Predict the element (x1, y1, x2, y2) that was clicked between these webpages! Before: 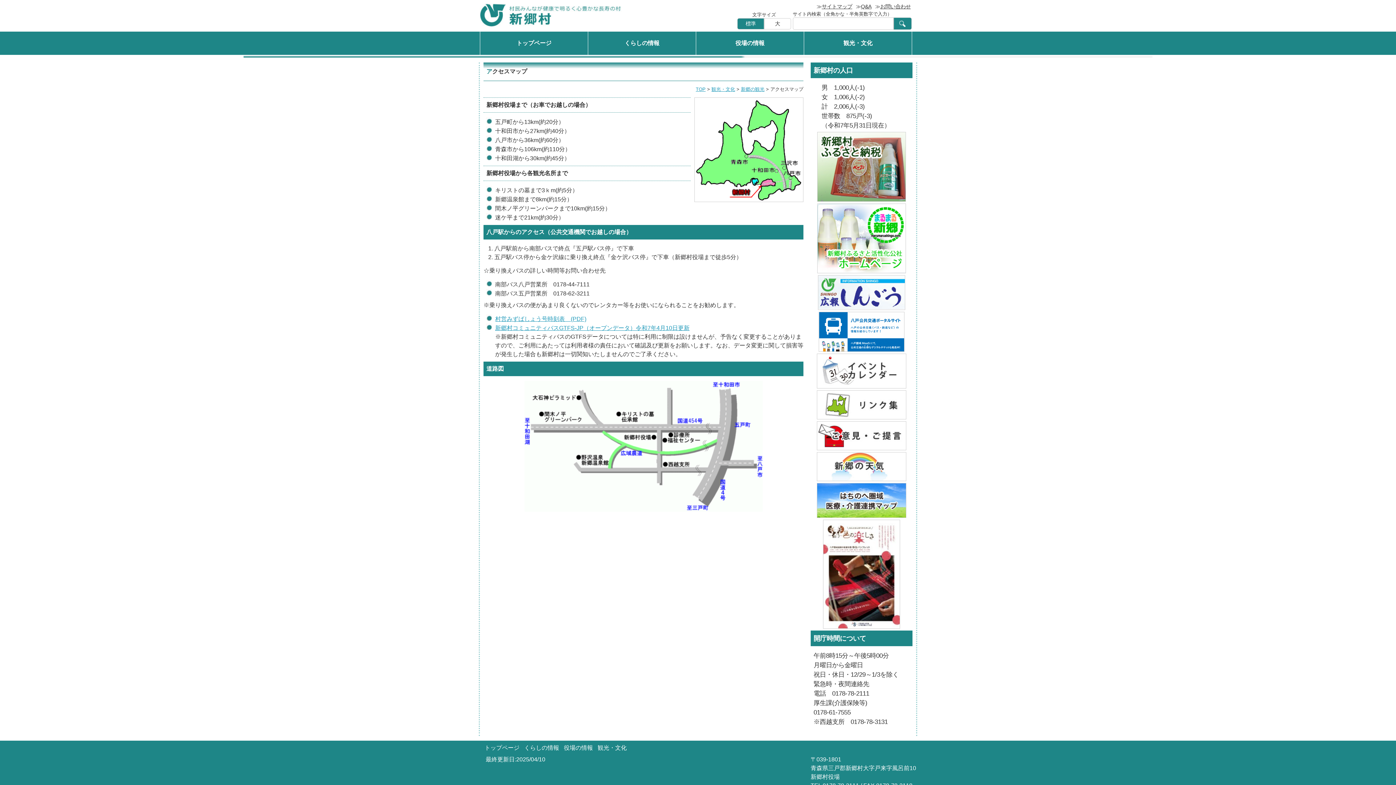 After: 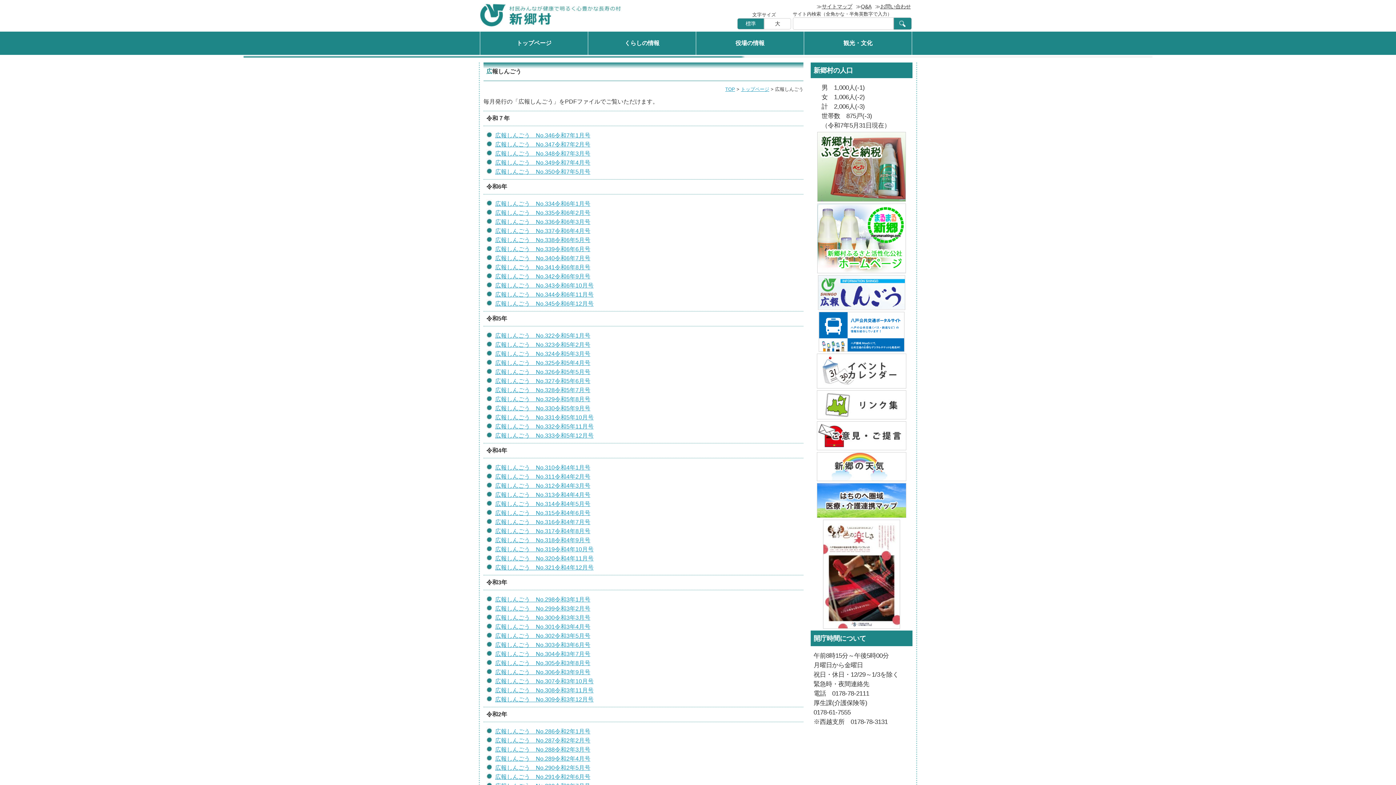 Action: bbox: (813, 275, 909, 310)